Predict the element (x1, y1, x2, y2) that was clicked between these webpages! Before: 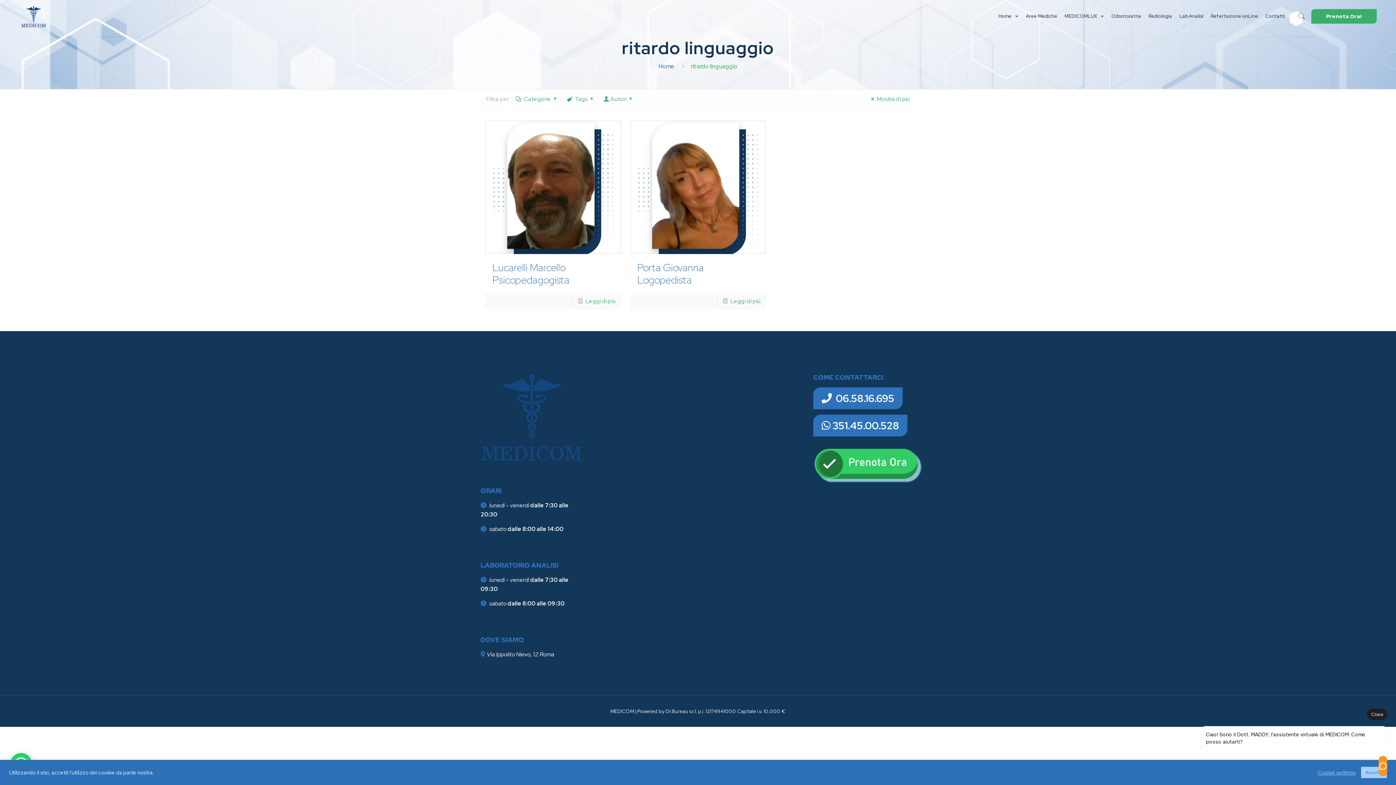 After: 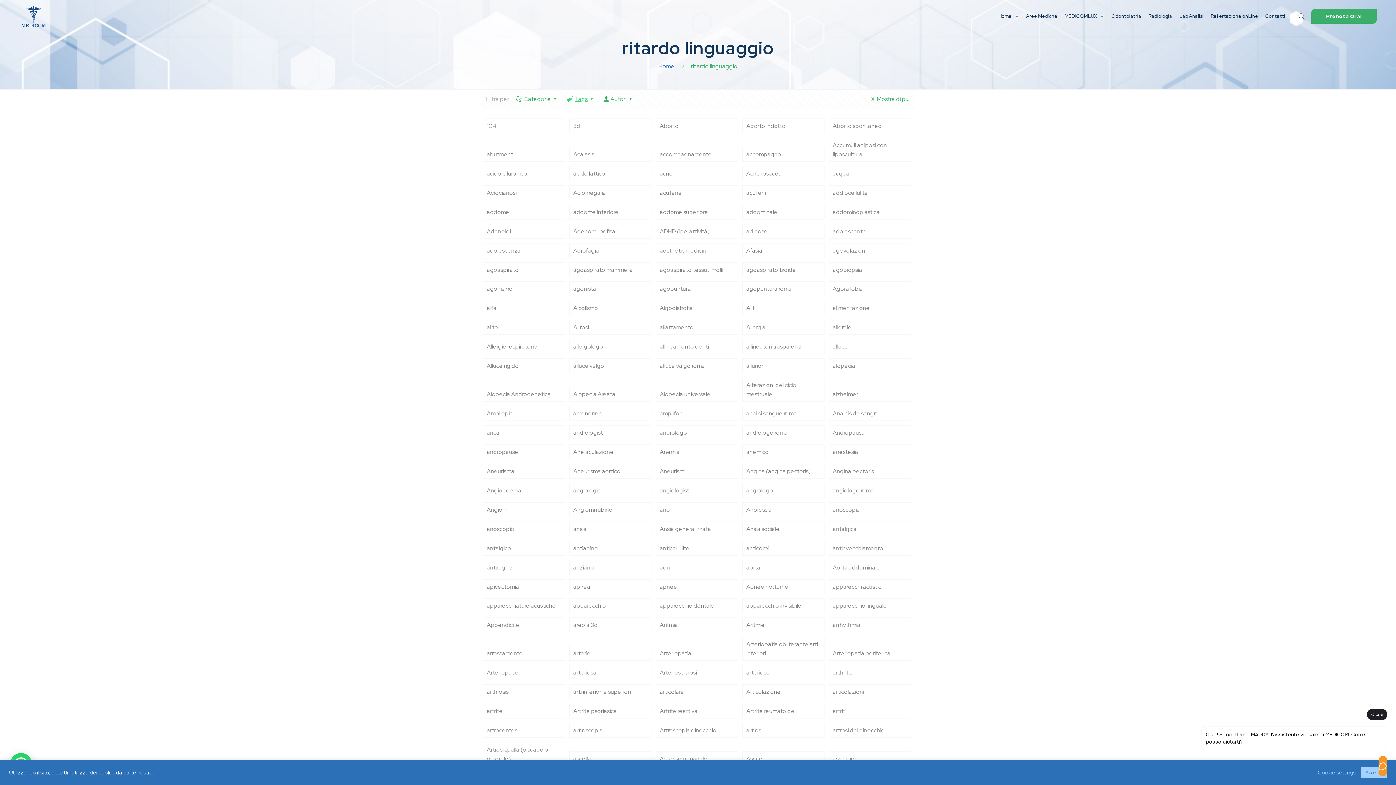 Action: bbox: (565, 95, 596, 102) label: Tags